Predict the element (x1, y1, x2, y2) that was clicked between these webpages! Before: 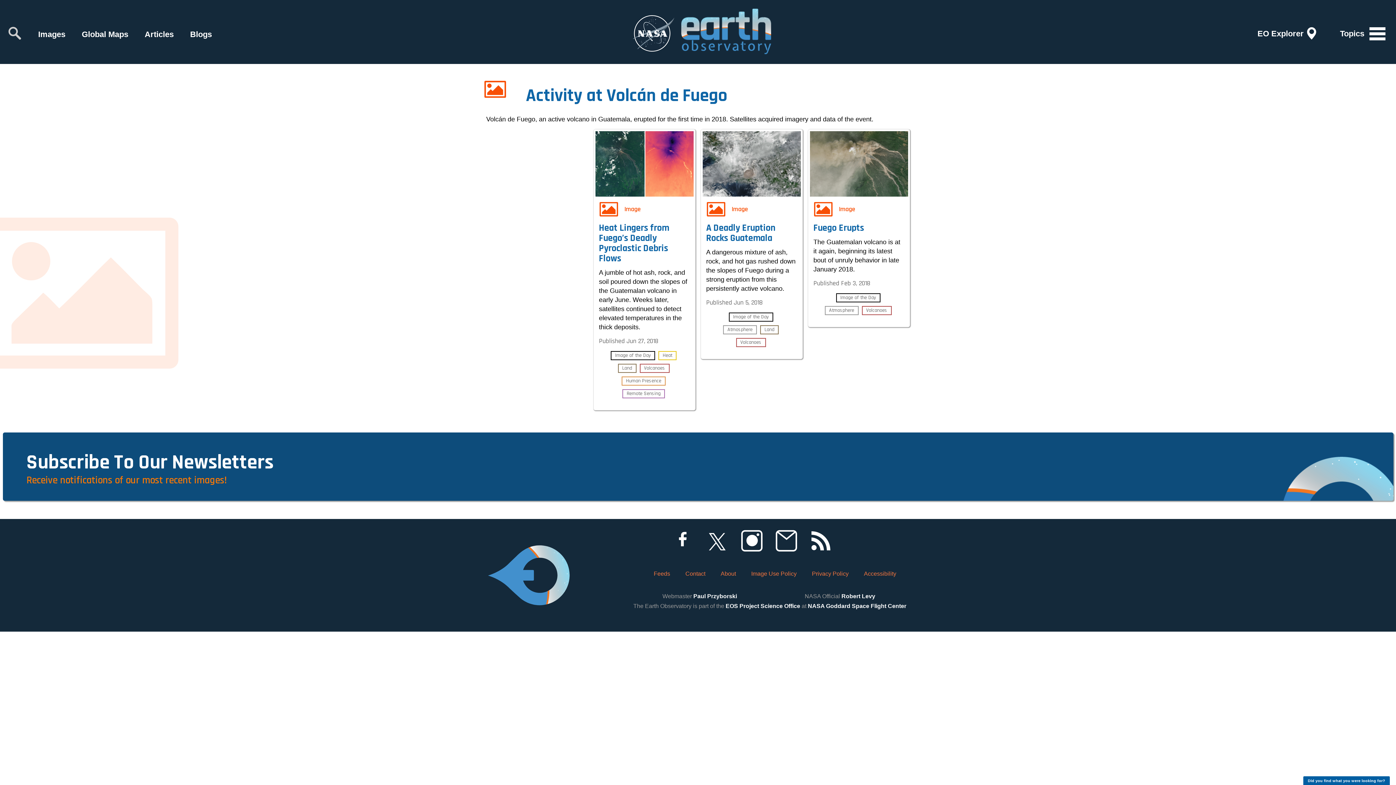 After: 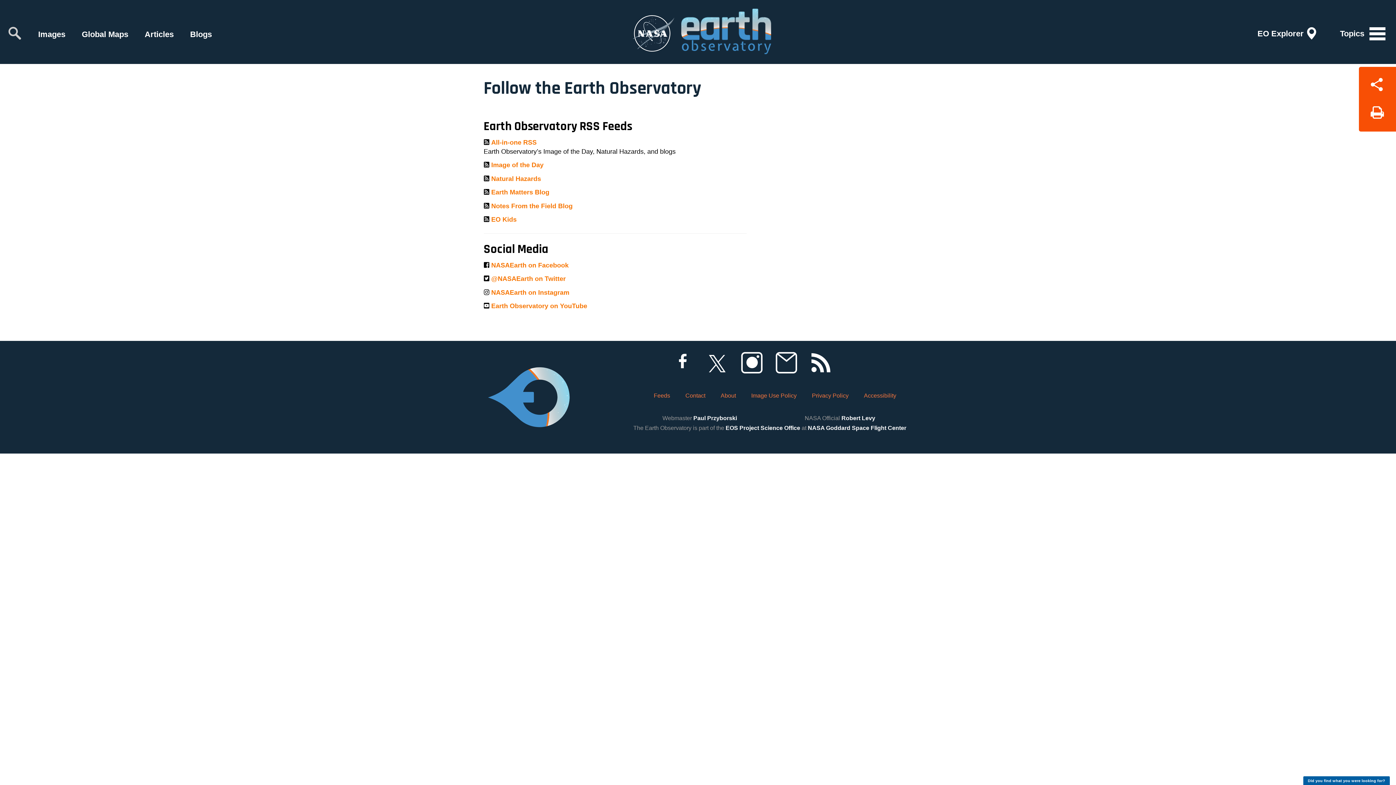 Action: label: Feeds bbox: (653, 571, 670, 577)